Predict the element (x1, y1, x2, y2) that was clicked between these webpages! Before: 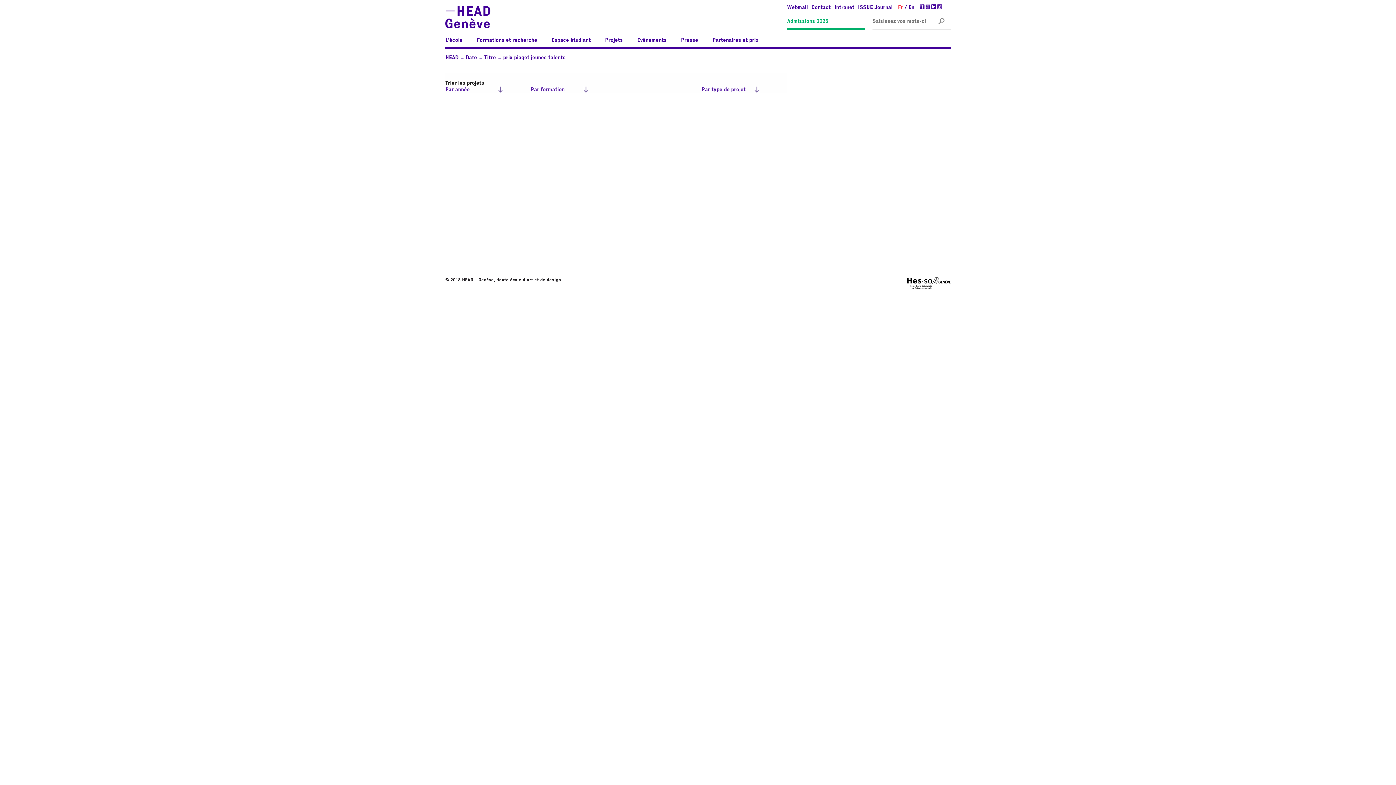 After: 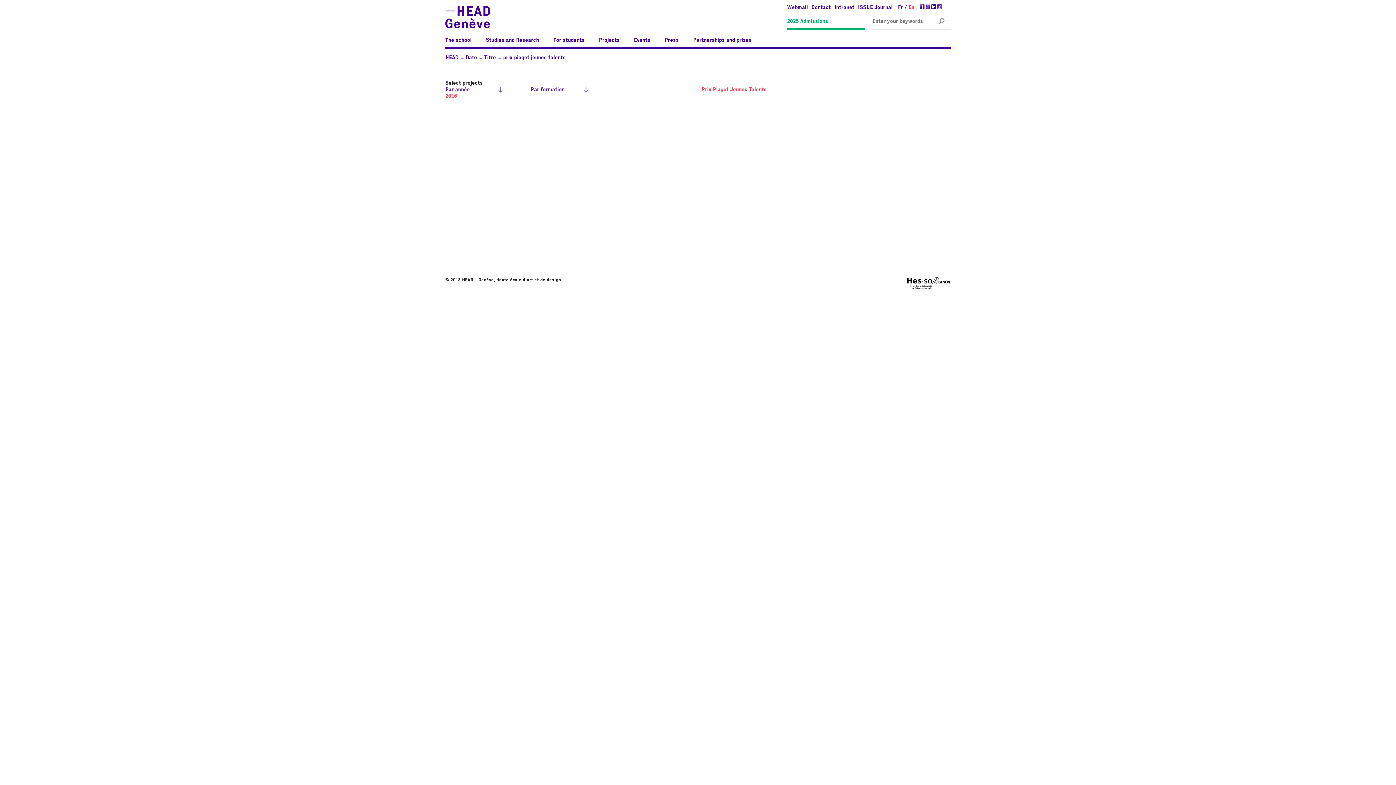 Action: label: En bbox: (908, 5, 914, 10)